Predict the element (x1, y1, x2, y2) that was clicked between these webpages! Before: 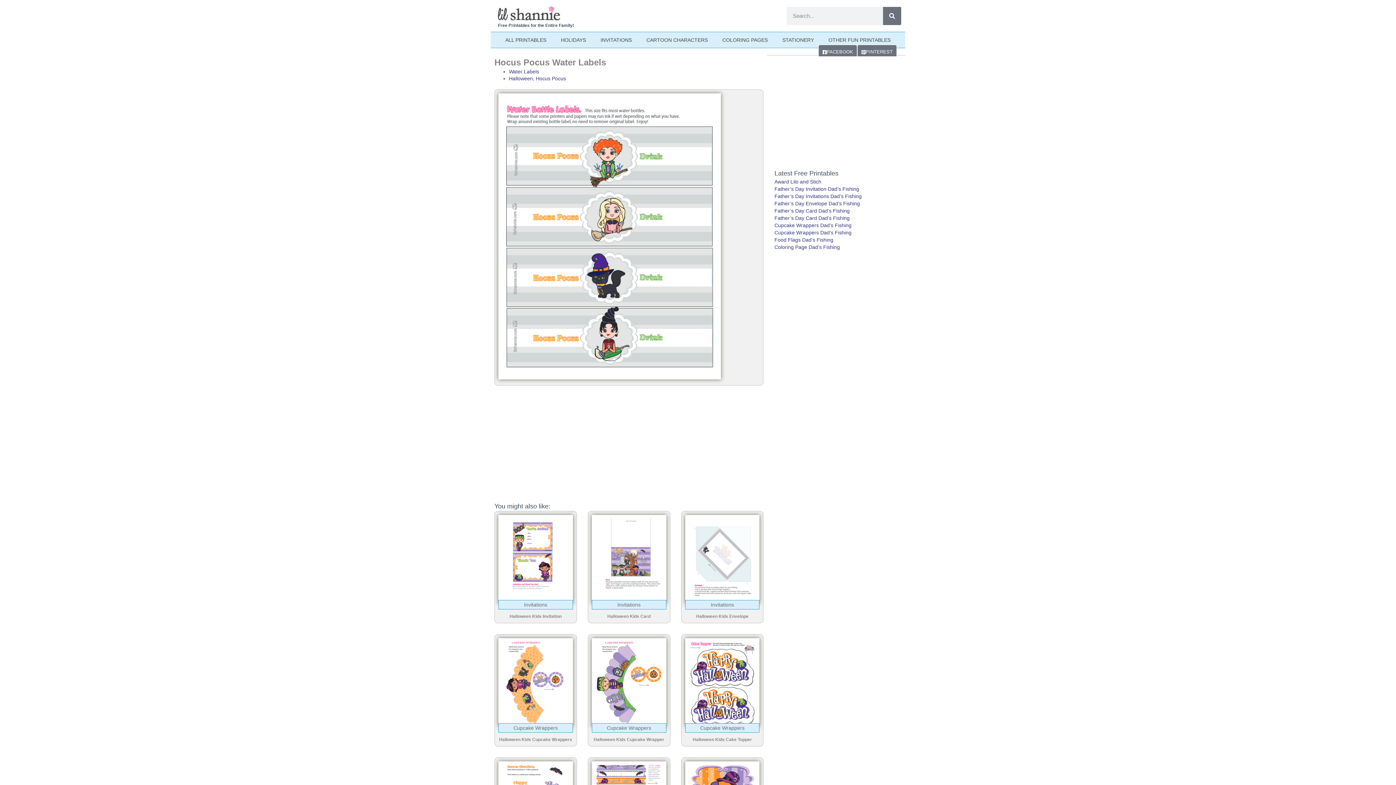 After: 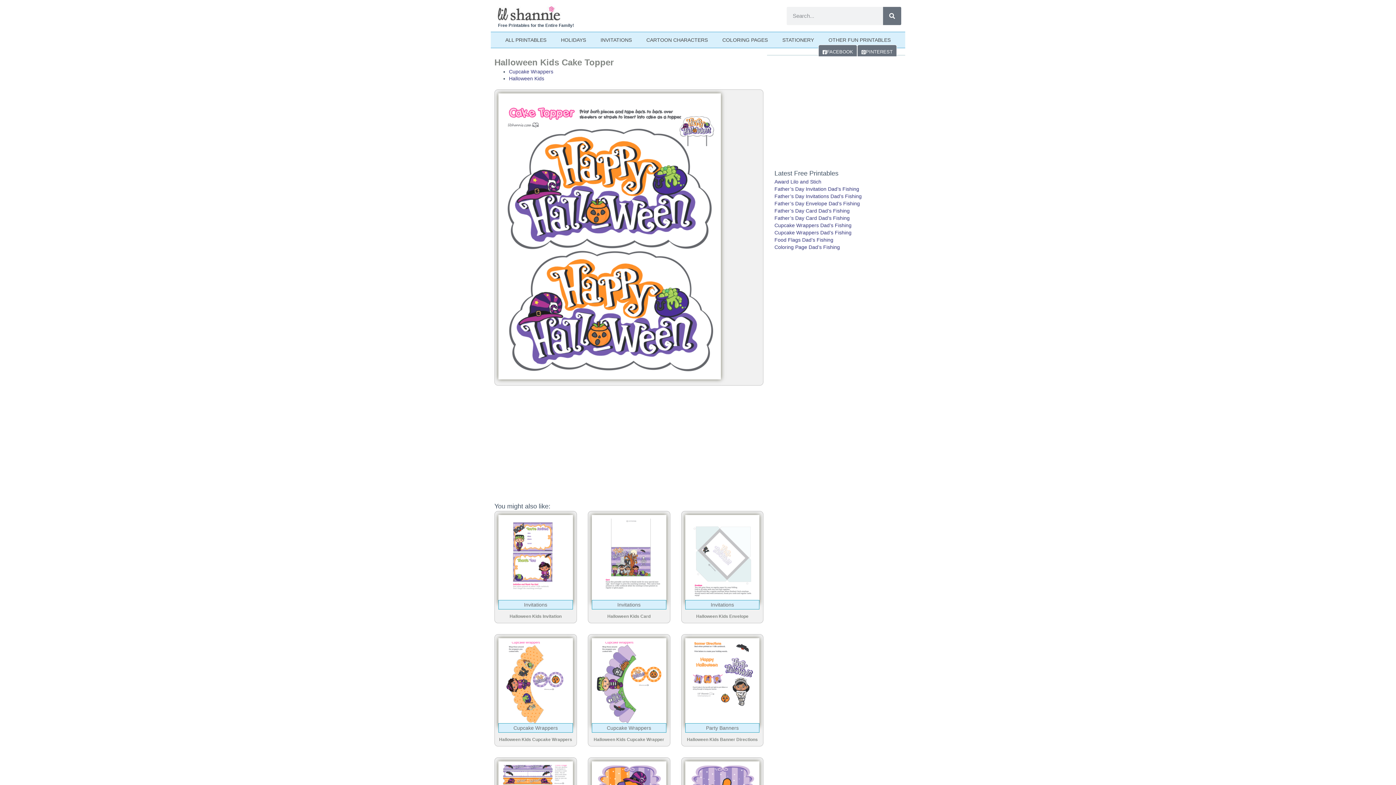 Action: bbox: (692, 737, 752, 742) label: Halloween Kids Cake Topper